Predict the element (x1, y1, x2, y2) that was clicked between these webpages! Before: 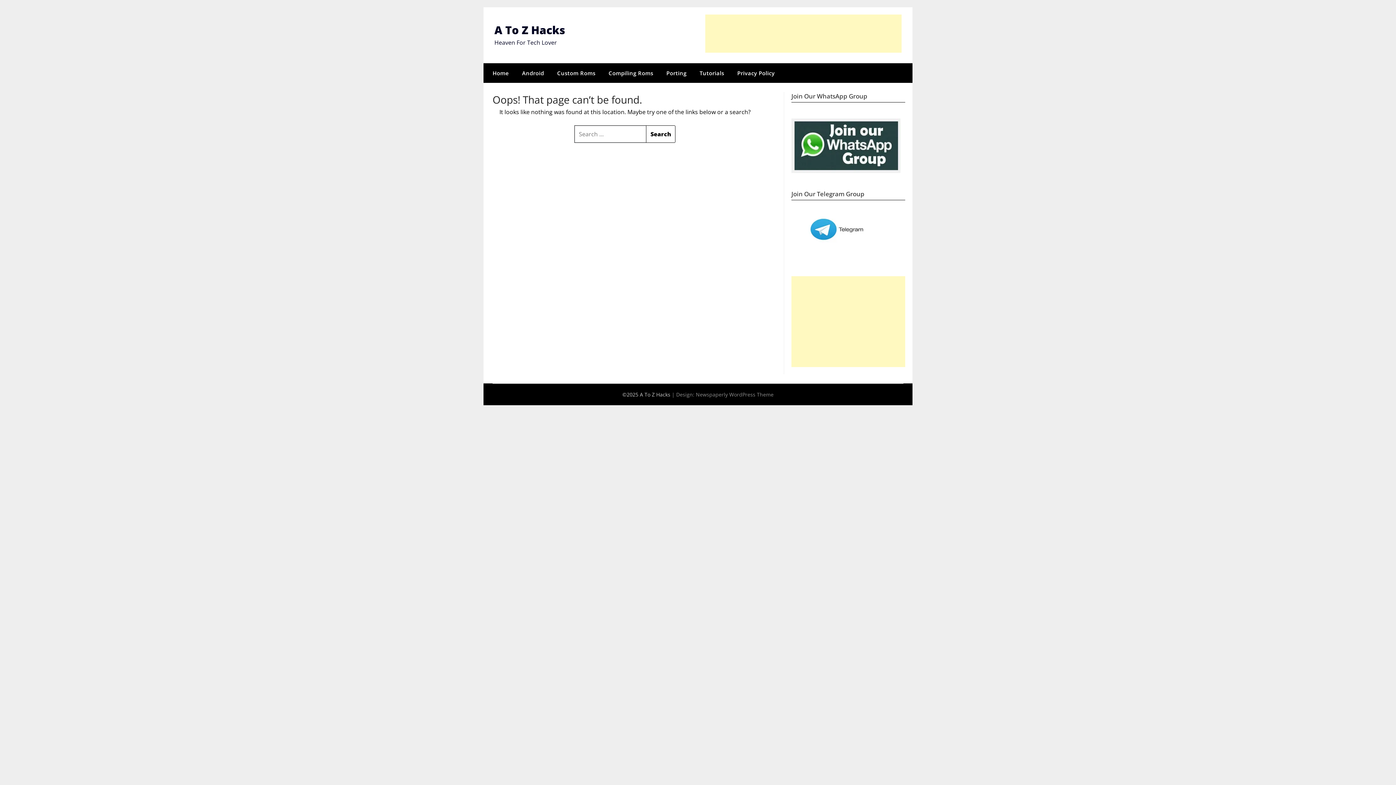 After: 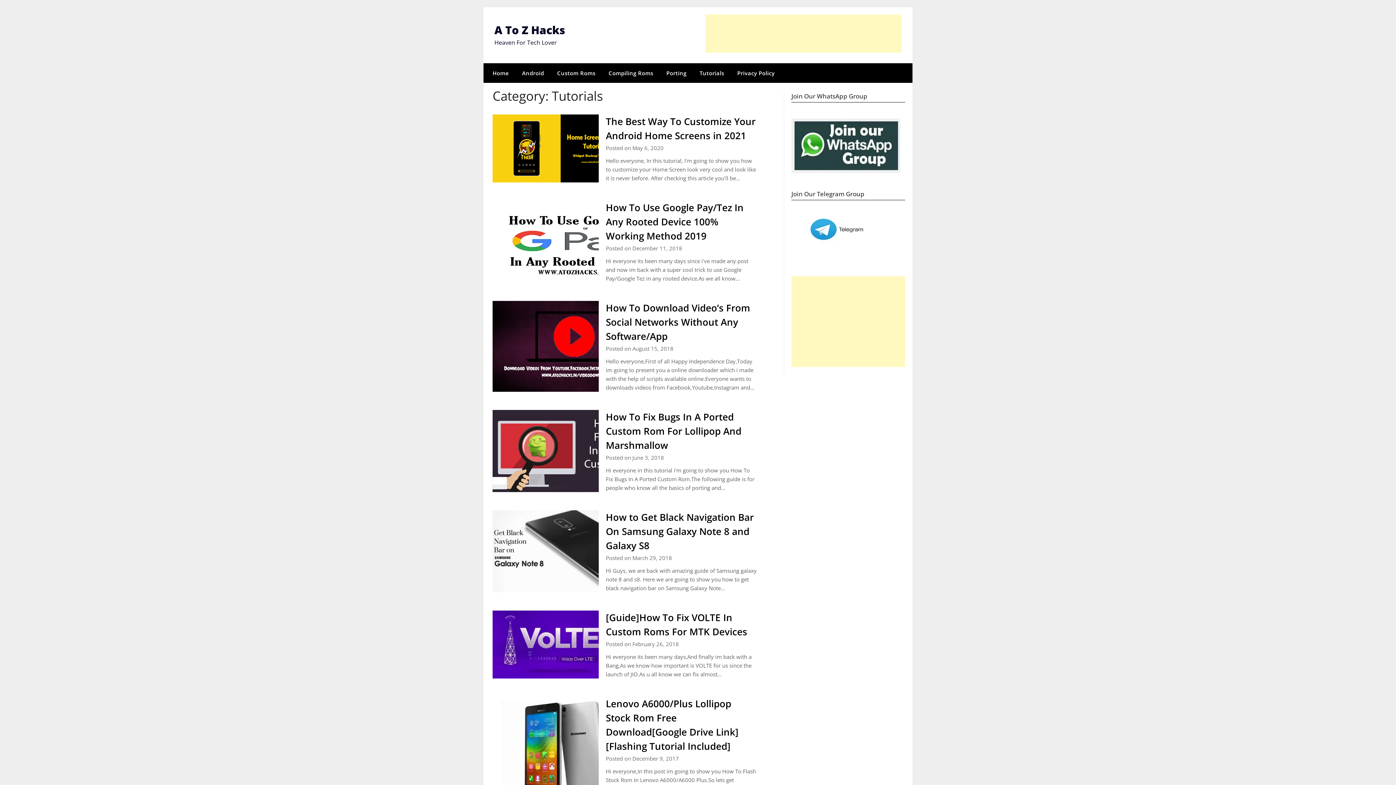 Action: bbox: (694, 63, 730, 82) label: Tutorials